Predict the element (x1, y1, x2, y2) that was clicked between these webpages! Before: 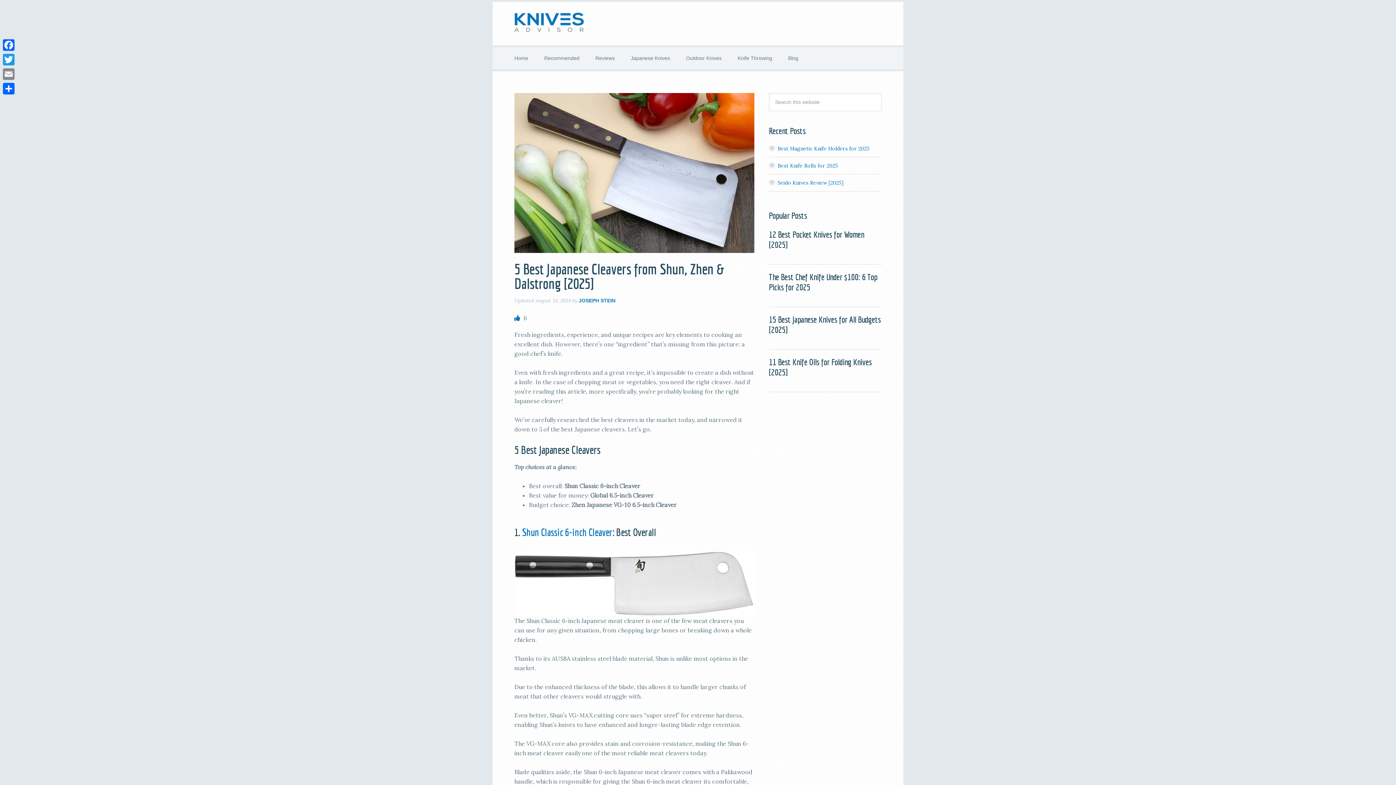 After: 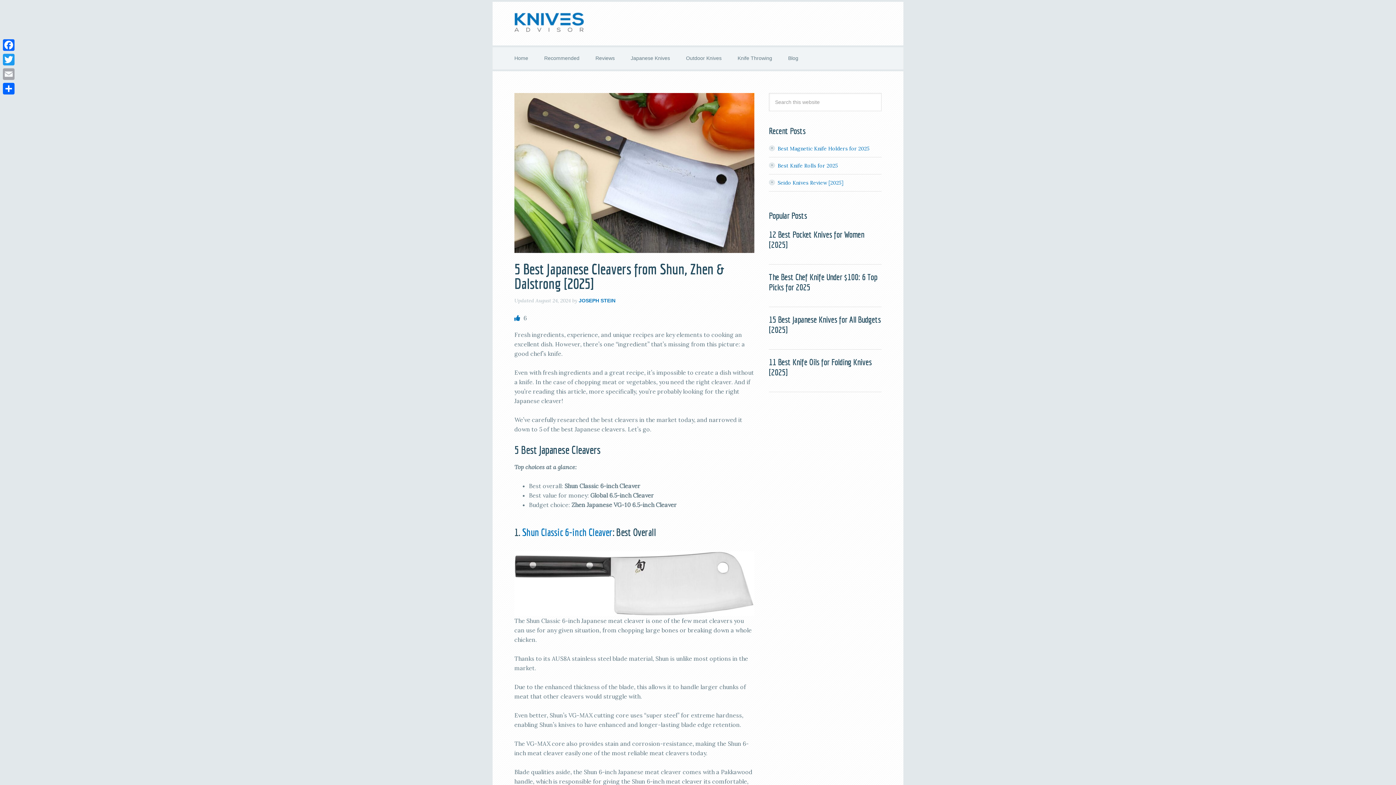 Action: bbox: (1, 66, 16, 81) label: Email